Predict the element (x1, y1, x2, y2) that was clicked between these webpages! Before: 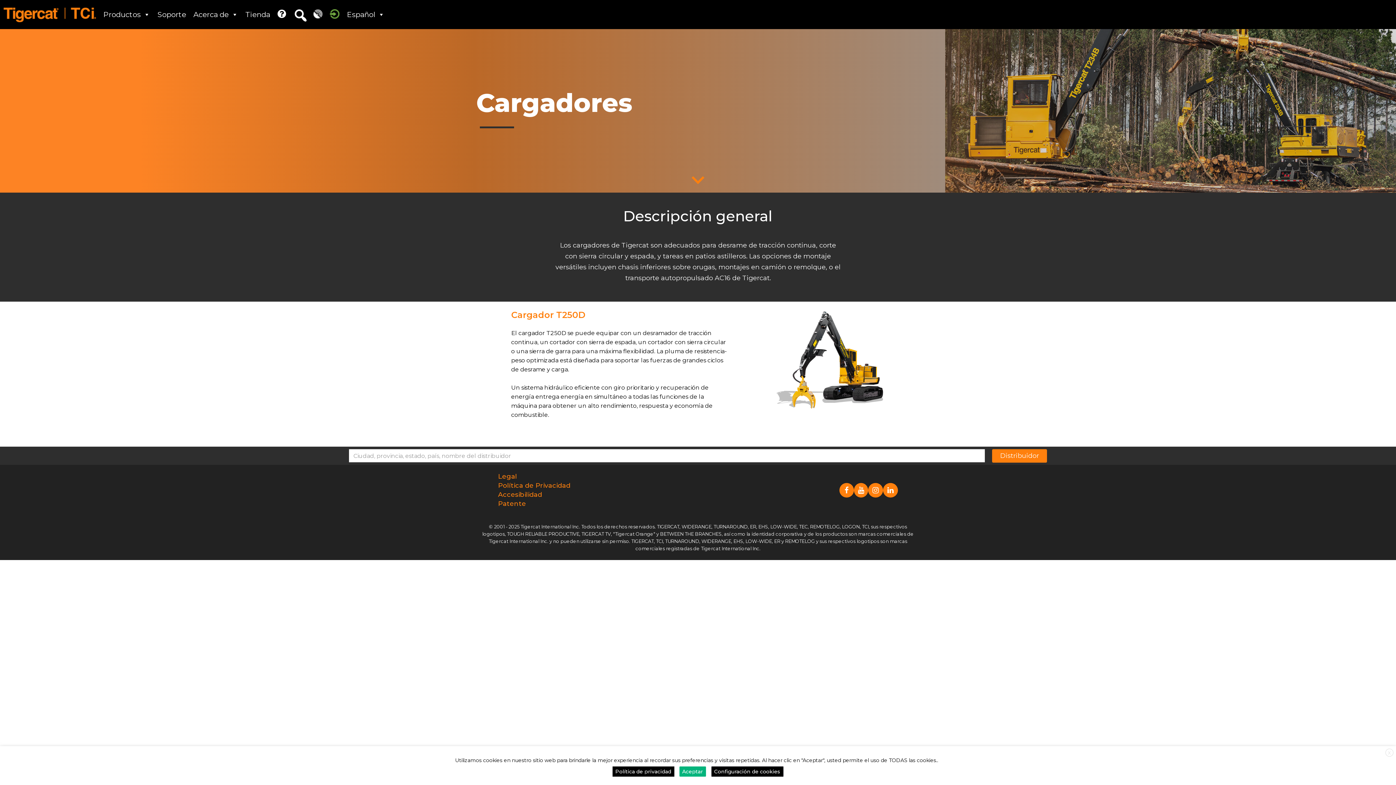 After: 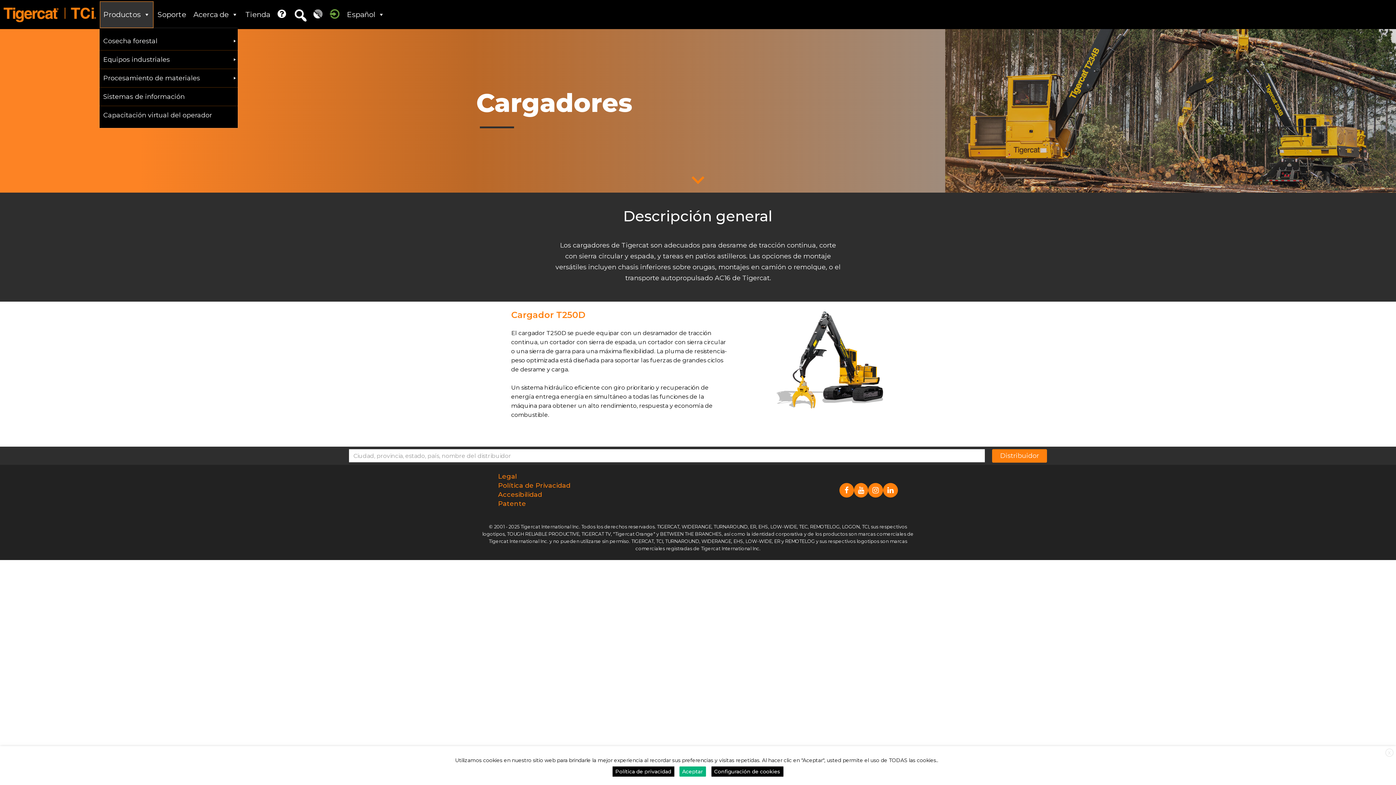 Action: bbox: (99, 0, 153, 28) label: Productos